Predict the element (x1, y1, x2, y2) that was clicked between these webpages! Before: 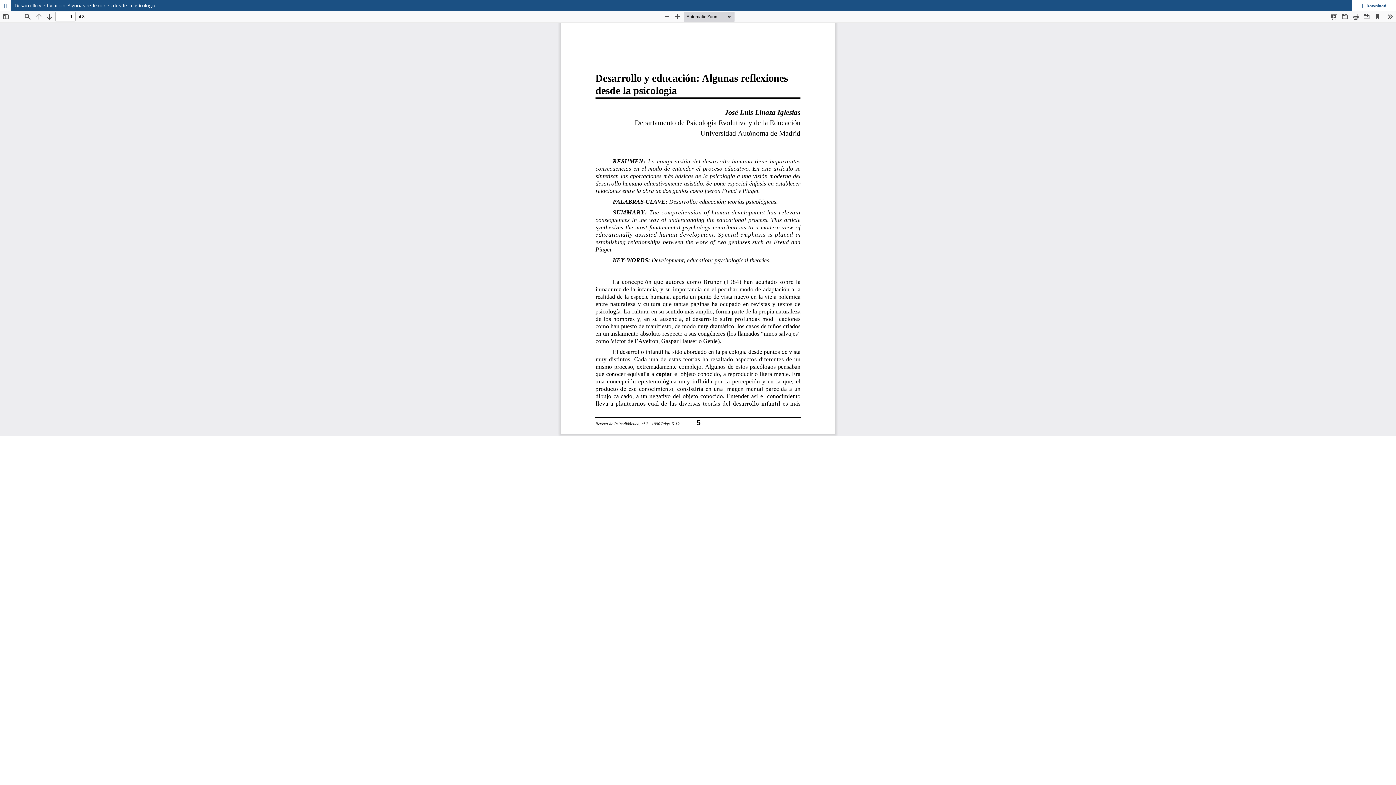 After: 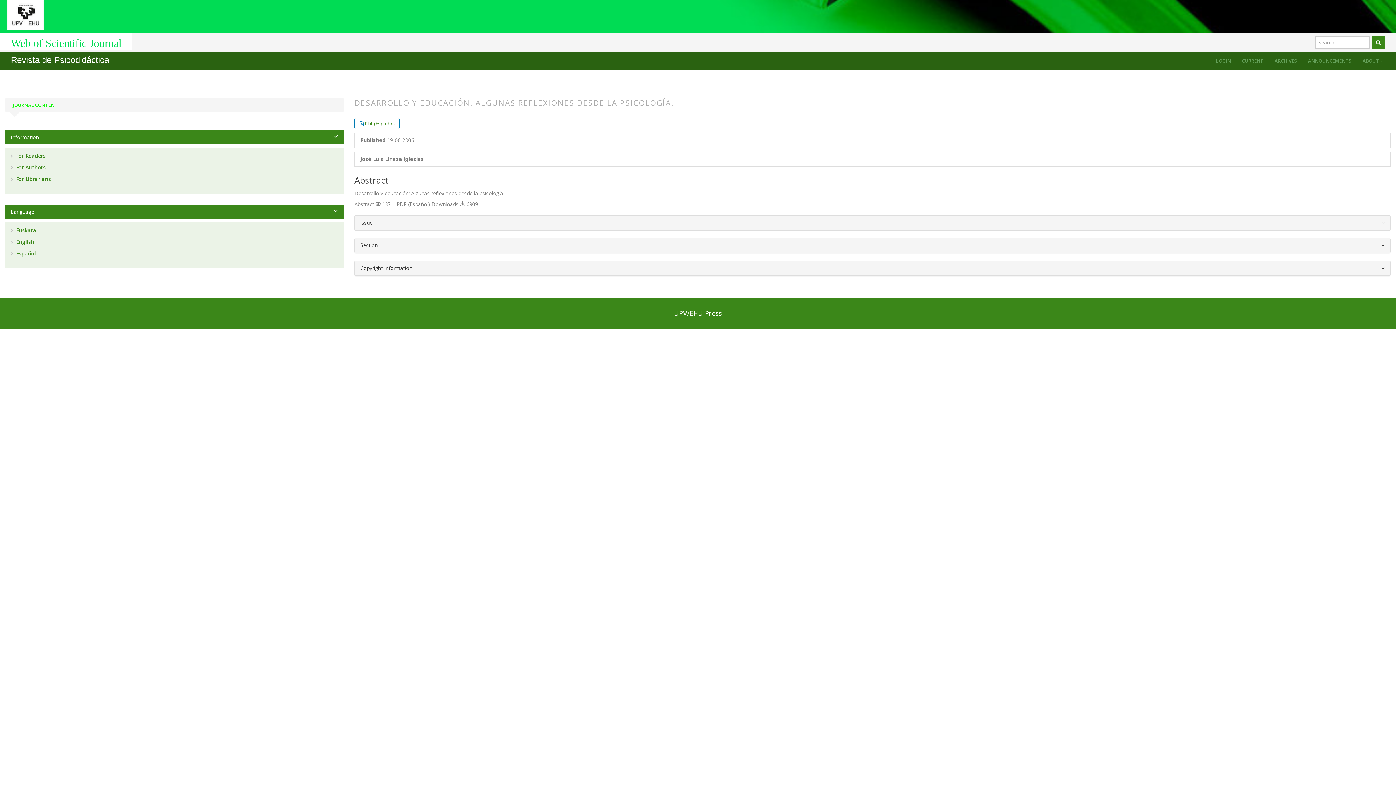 Action: bbox: (0, 0, 10, 10)